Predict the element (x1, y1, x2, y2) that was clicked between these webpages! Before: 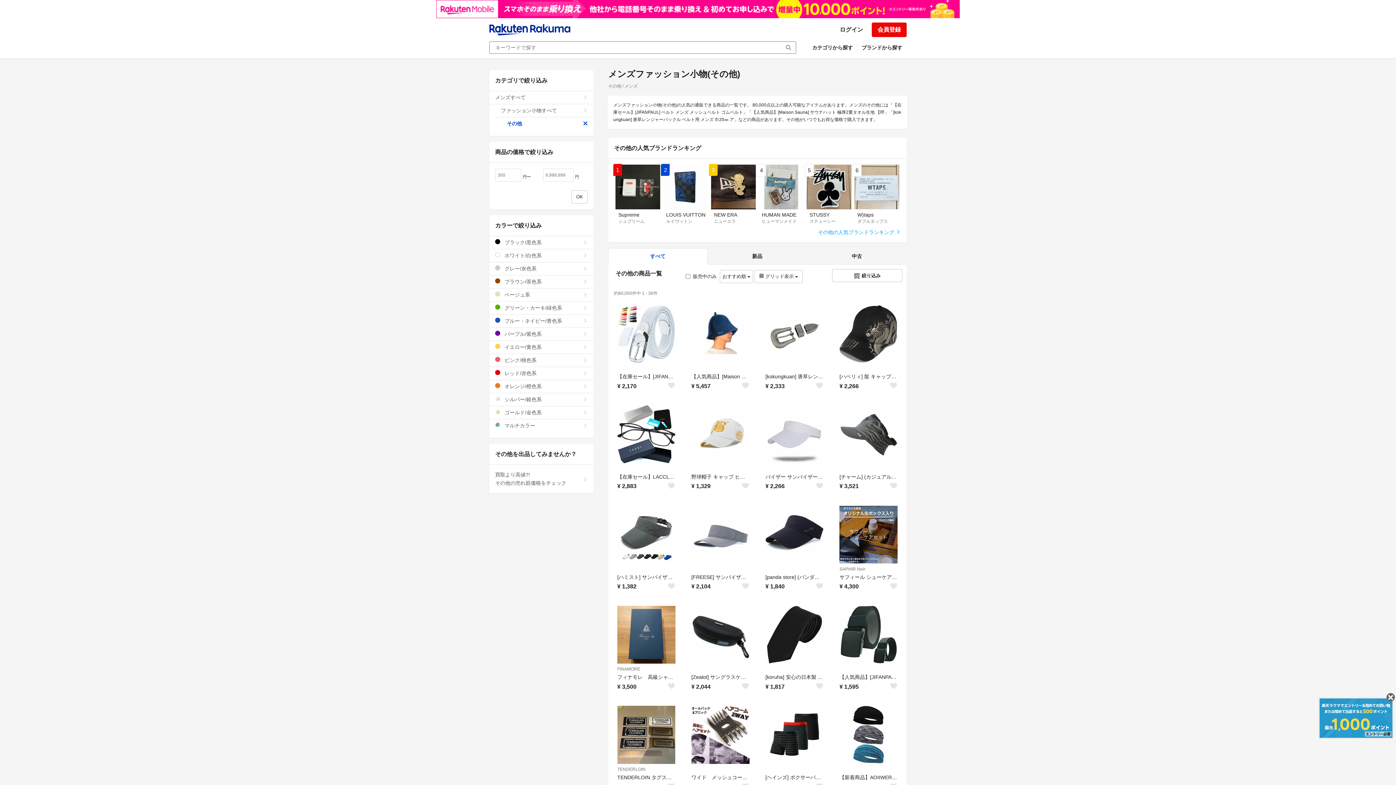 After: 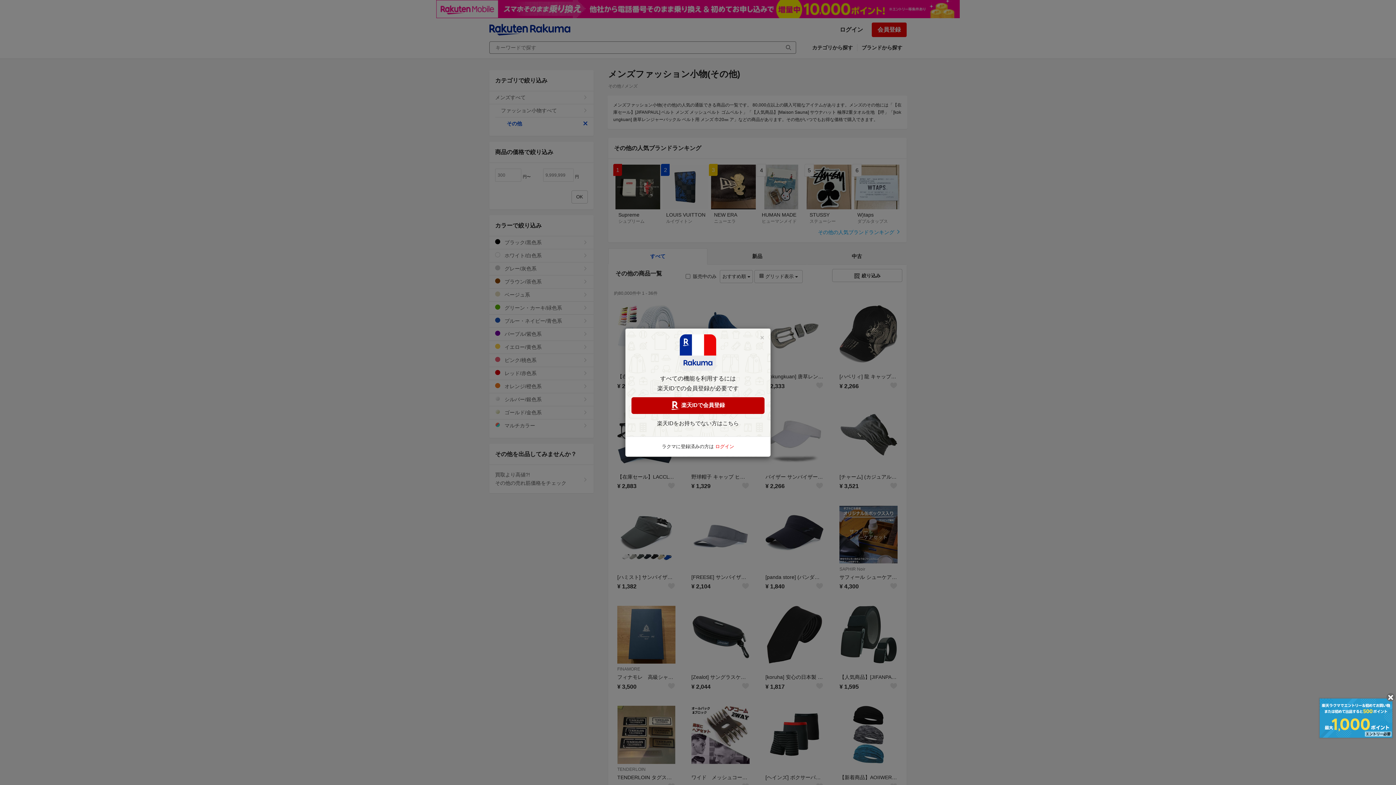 Action: bbox: (815, 682, 823, 690)